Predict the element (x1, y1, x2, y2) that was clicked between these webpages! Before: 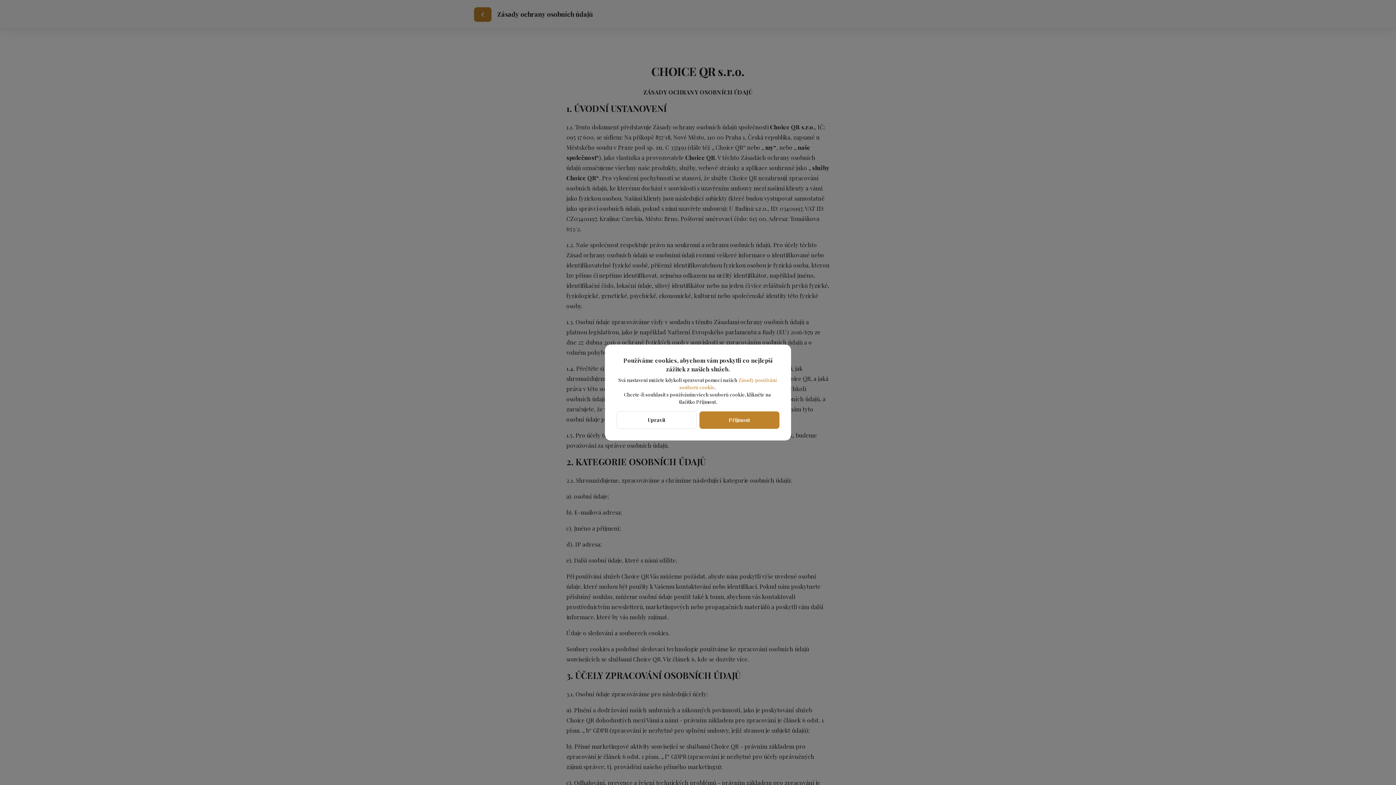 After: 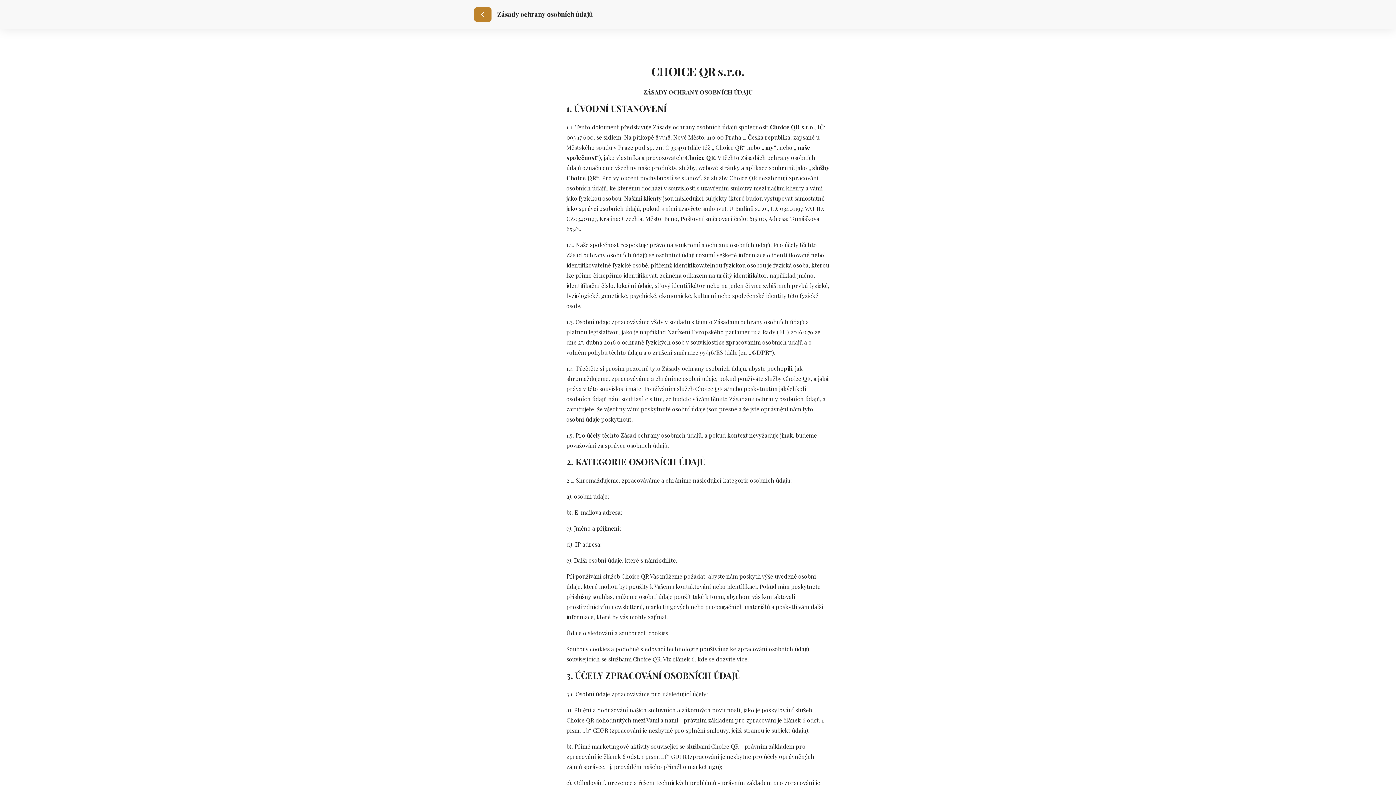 Action: label: Přijmout bbox: (699, 411, 779, 429)